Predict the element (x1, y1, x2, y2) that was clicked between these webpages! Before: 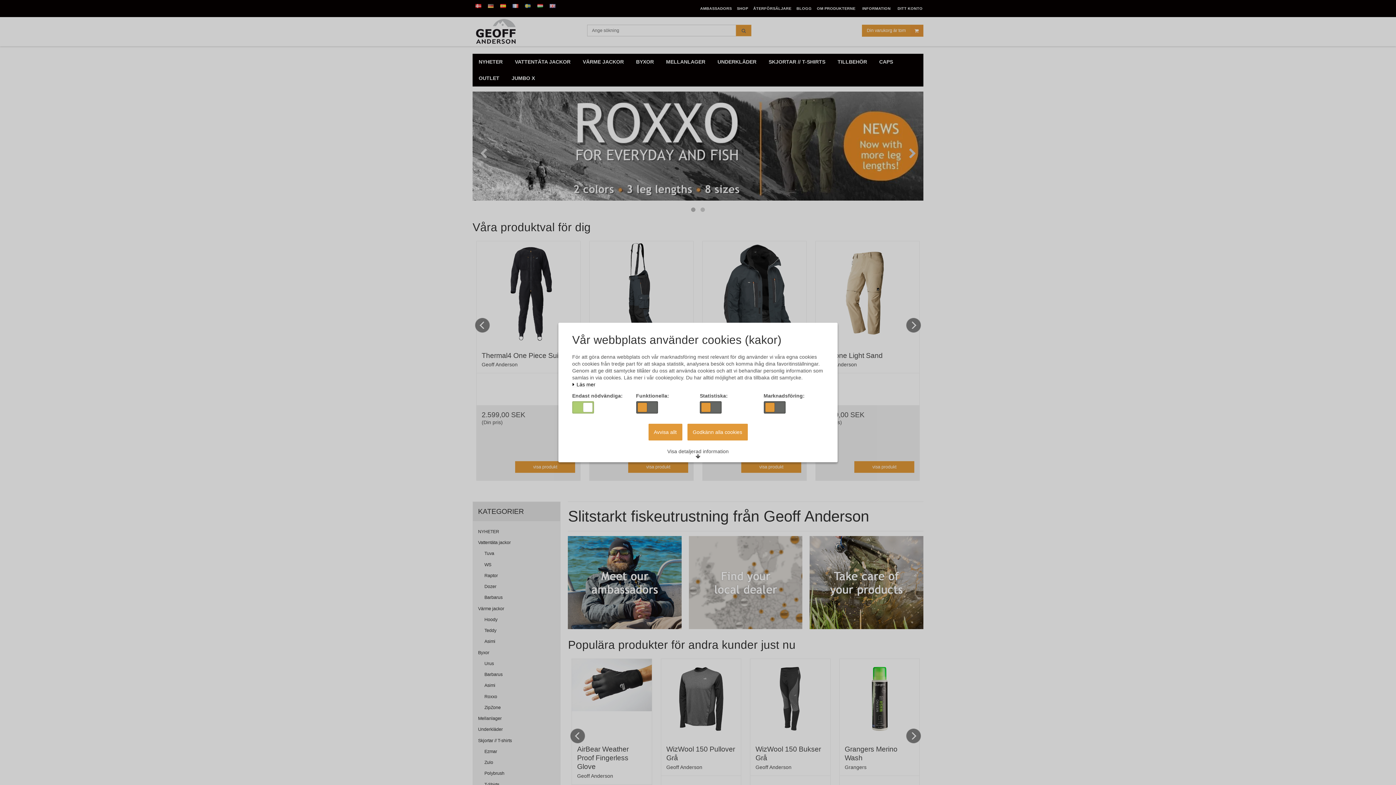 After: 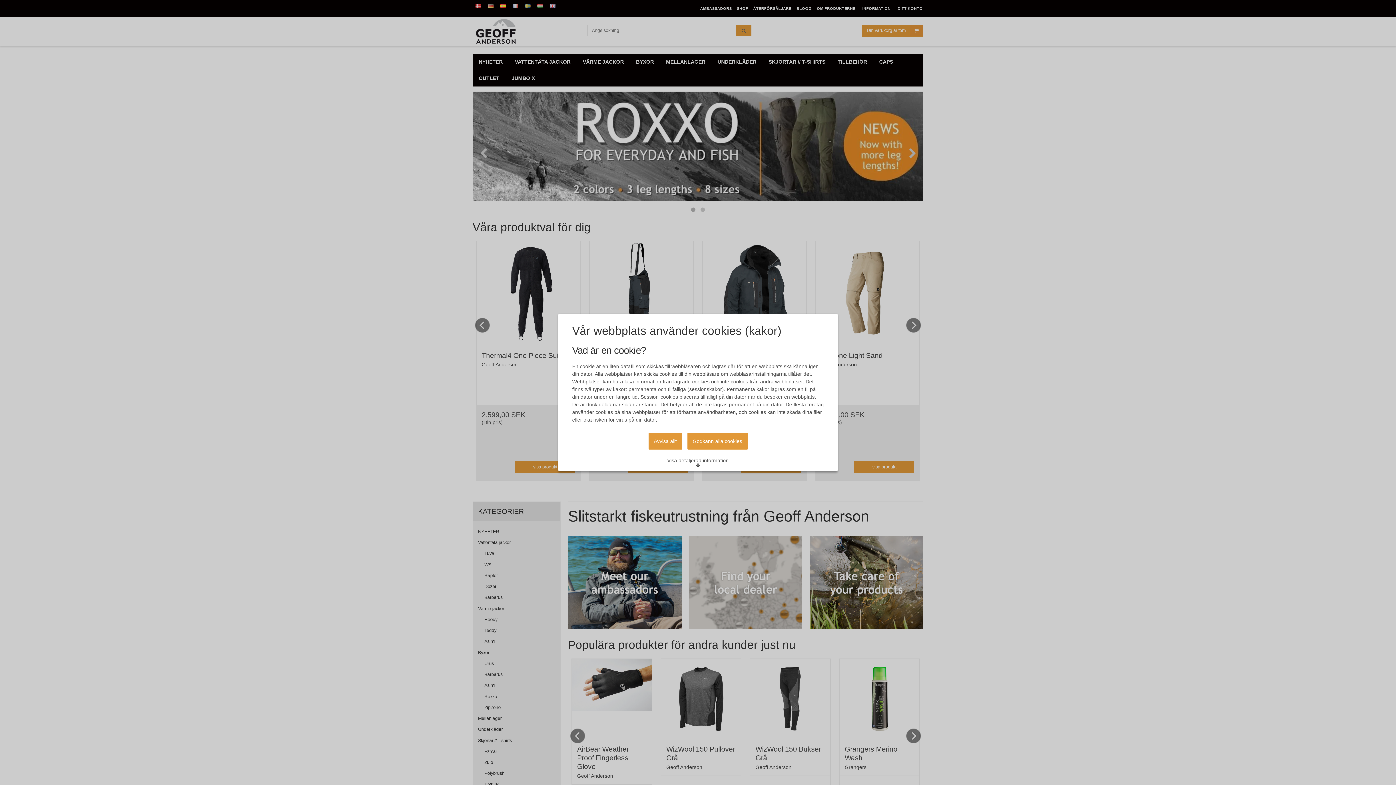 Action: label:  Läs mer bbox: (572, 382, 595, 387)